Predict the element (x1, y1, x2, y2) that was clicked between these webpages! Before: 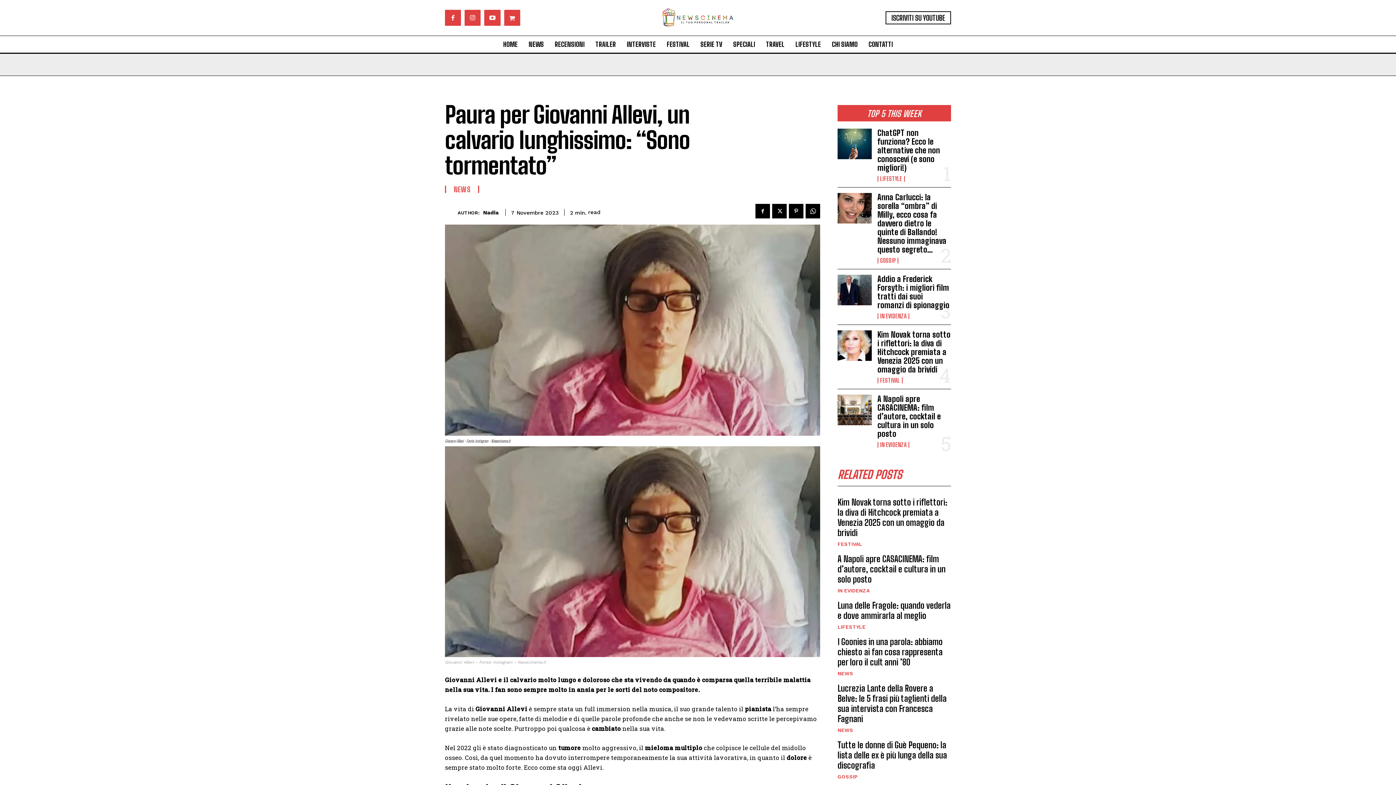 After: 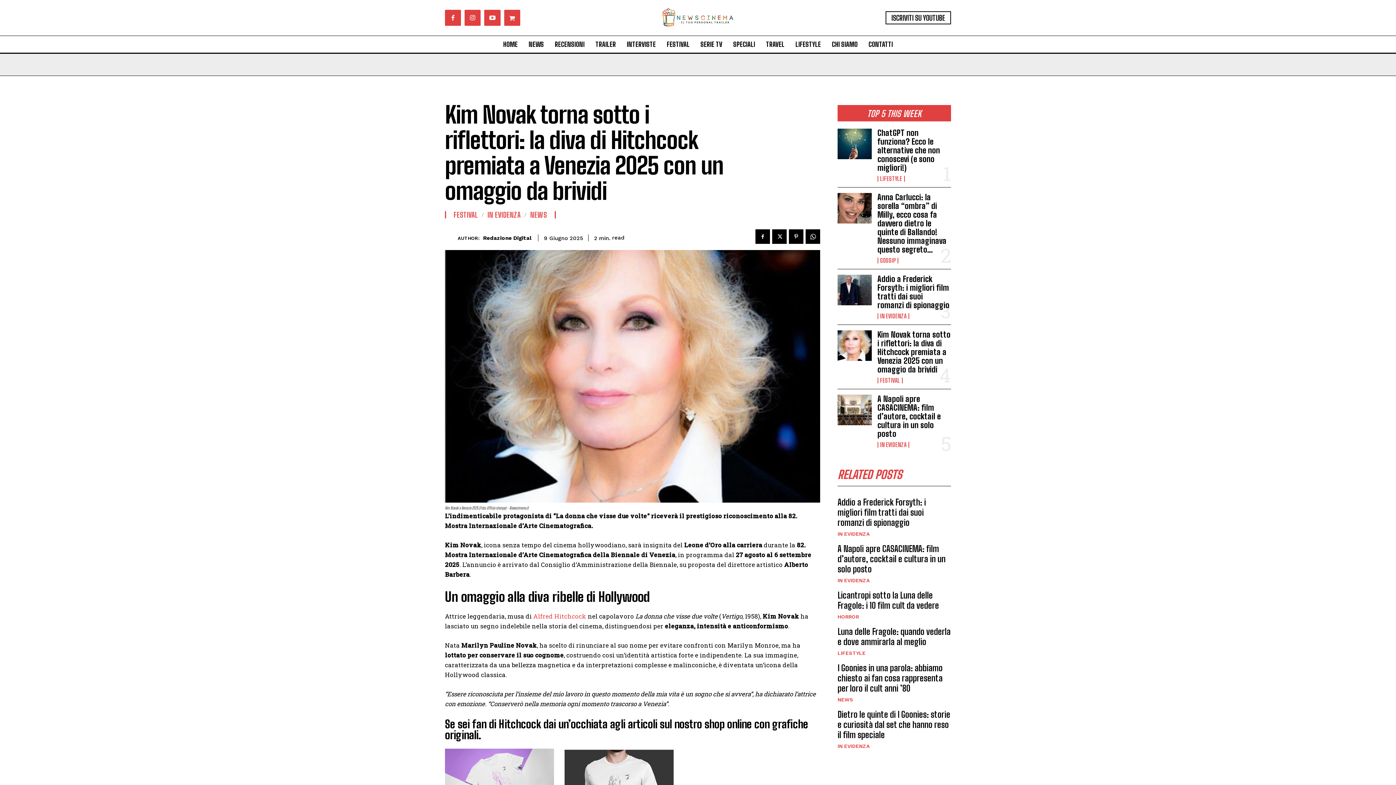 Action: label: Kim Novak torna sotto i riflettori: la diva di Hitchcock premiata a Venezia 2025 con un omaggio da brividi bbox: (877, 329, 950, 374)